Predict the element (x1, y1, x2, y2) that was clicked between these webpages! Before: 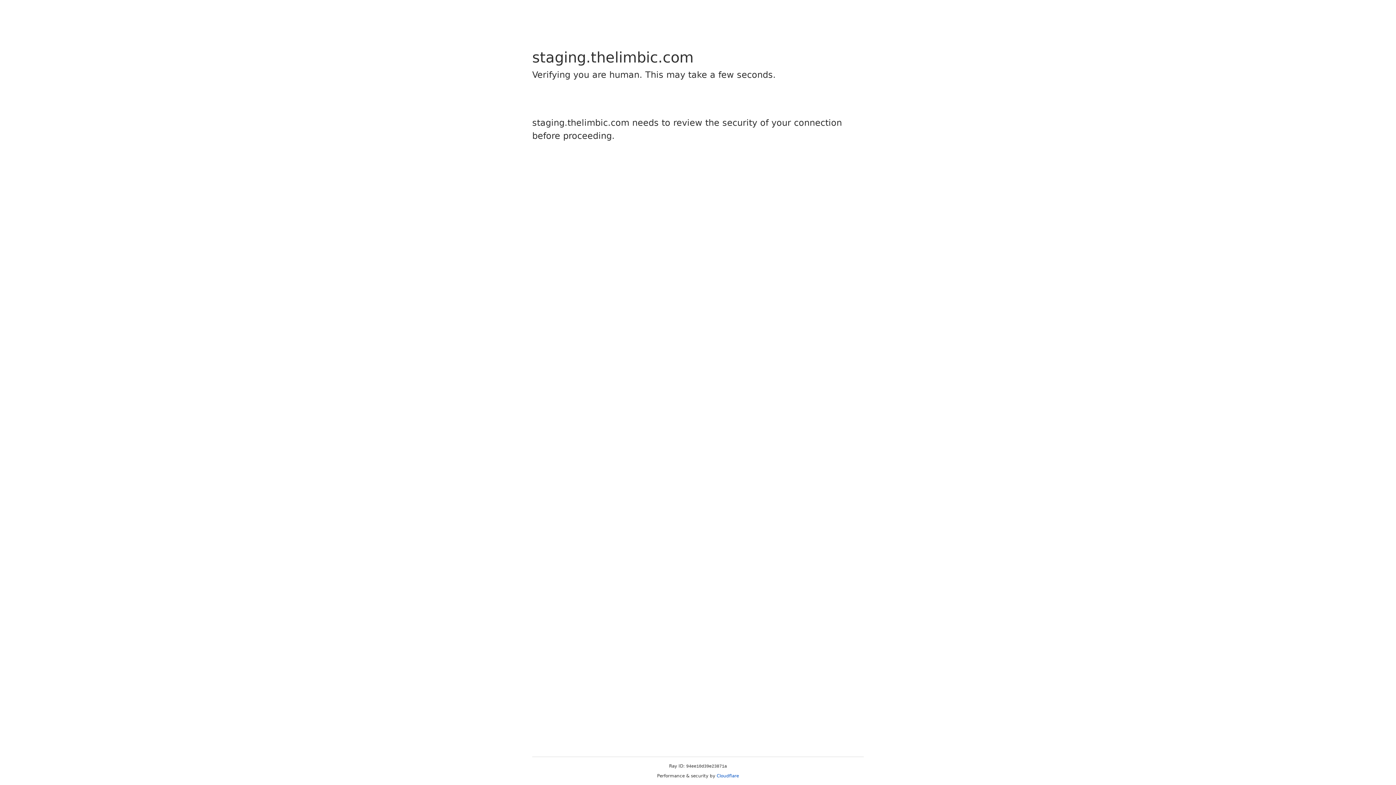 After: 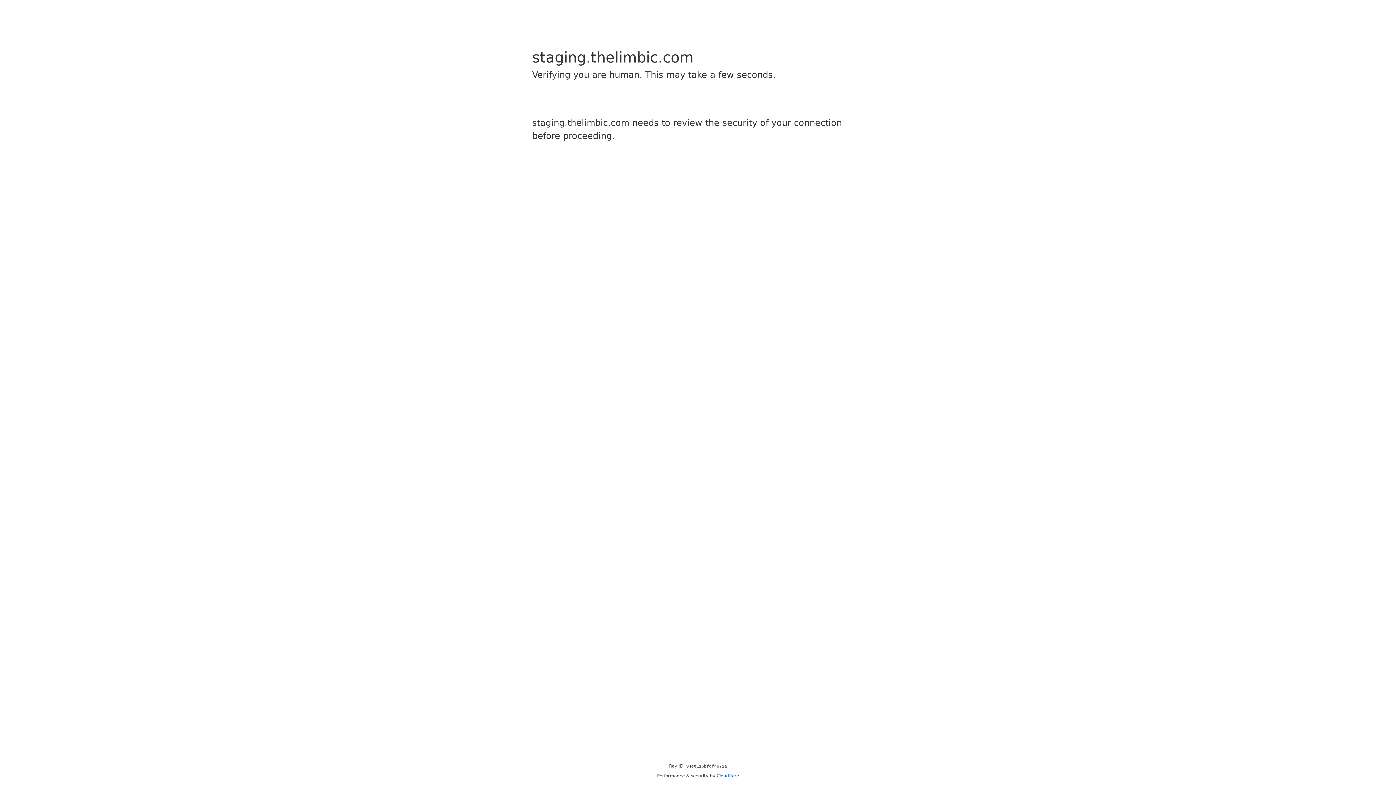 Action: bbox: (716, 773, 739, 778) label: Cloudflare